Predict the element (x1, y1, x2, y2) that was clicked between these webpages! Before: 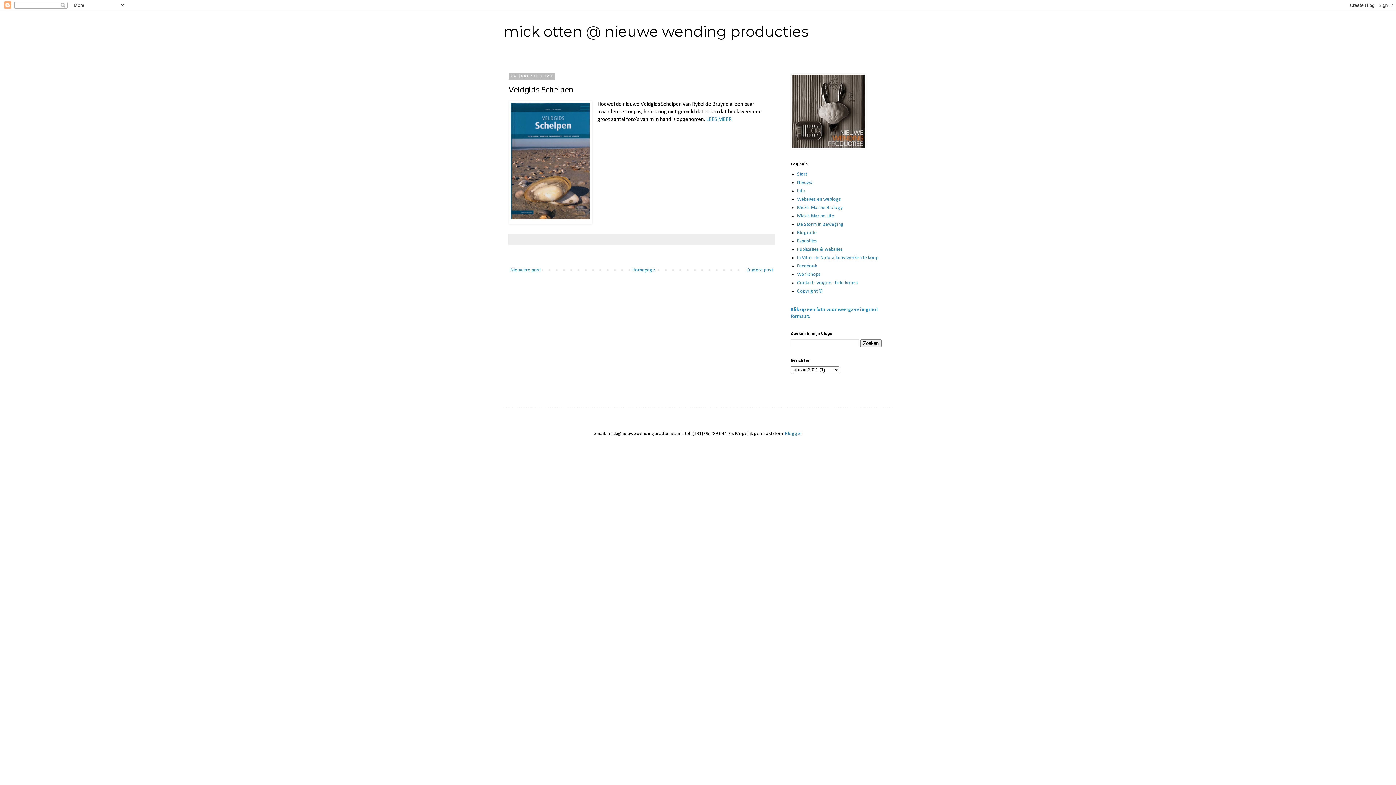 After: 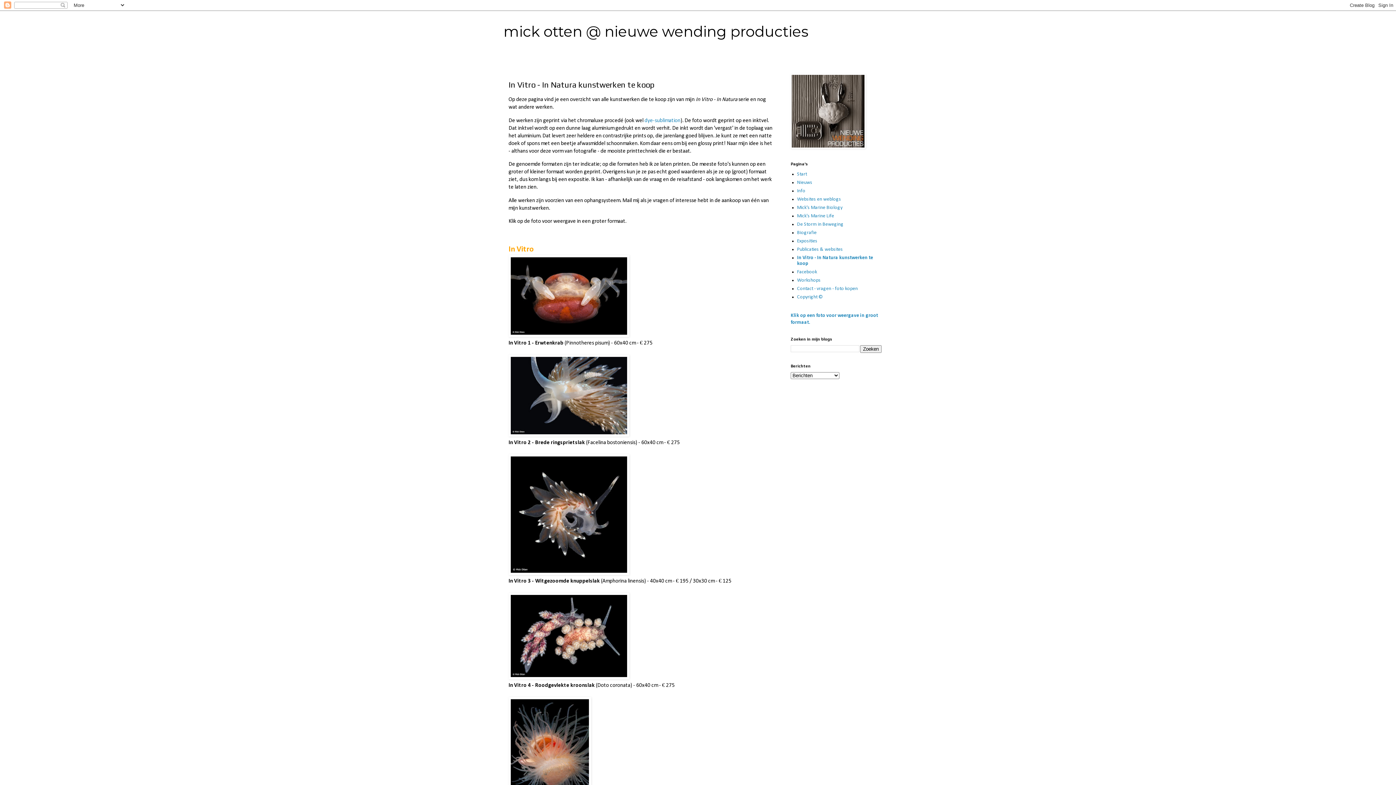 Action: label: In Vitro - In Natura kunstwerken te koop bbox: (797, 255, 878, 260)